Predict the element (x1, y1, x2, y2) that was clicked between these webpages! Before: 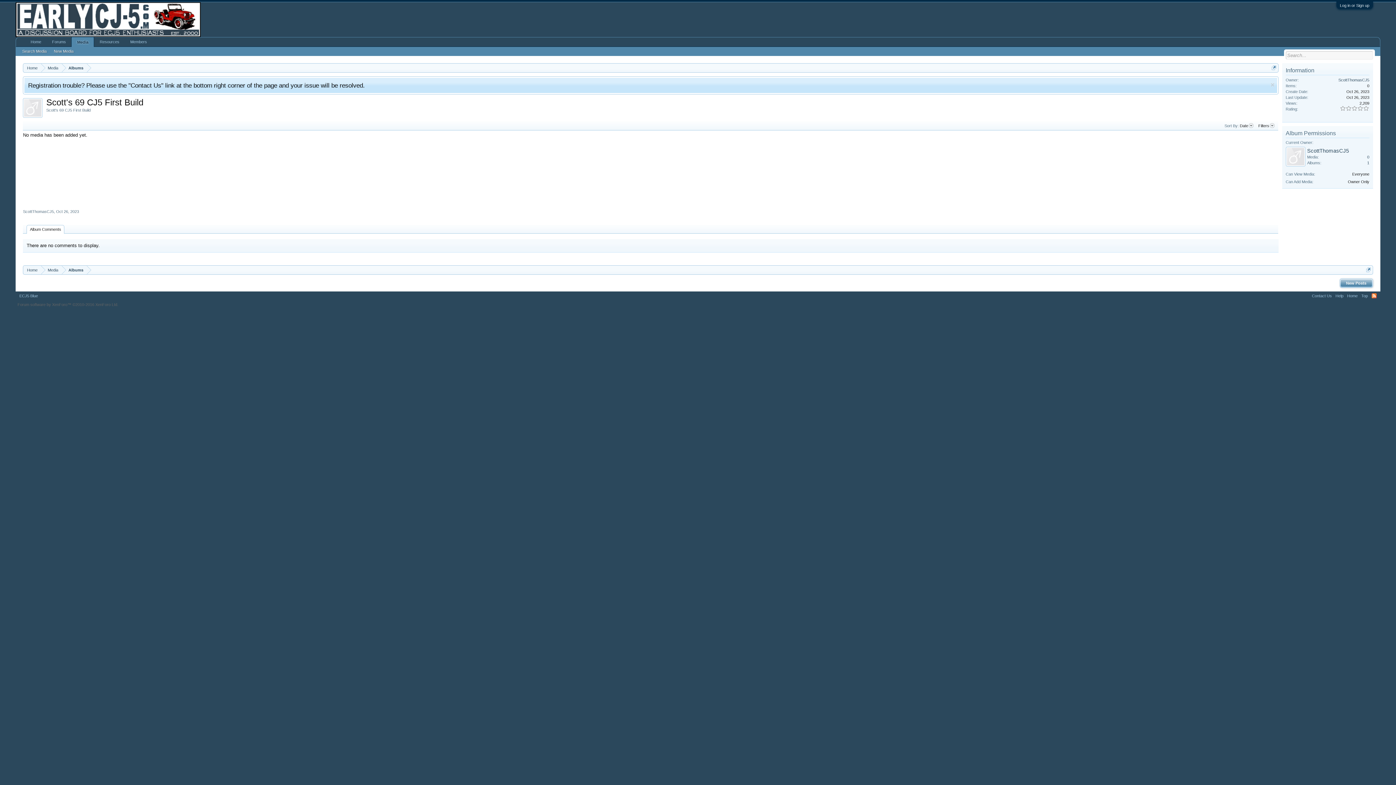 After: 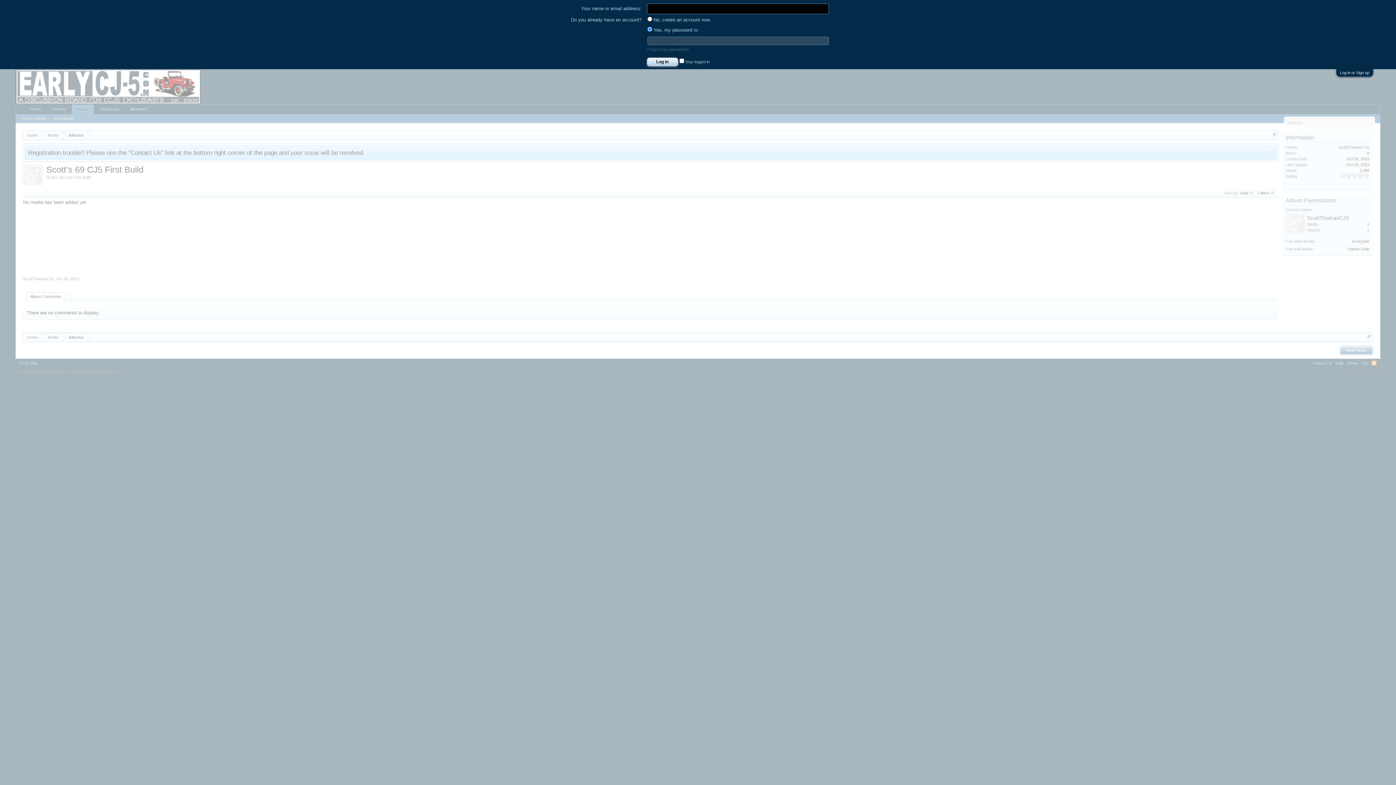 Action: bbox: (1340, 3, 1369, 7) label: Log in or Sign up